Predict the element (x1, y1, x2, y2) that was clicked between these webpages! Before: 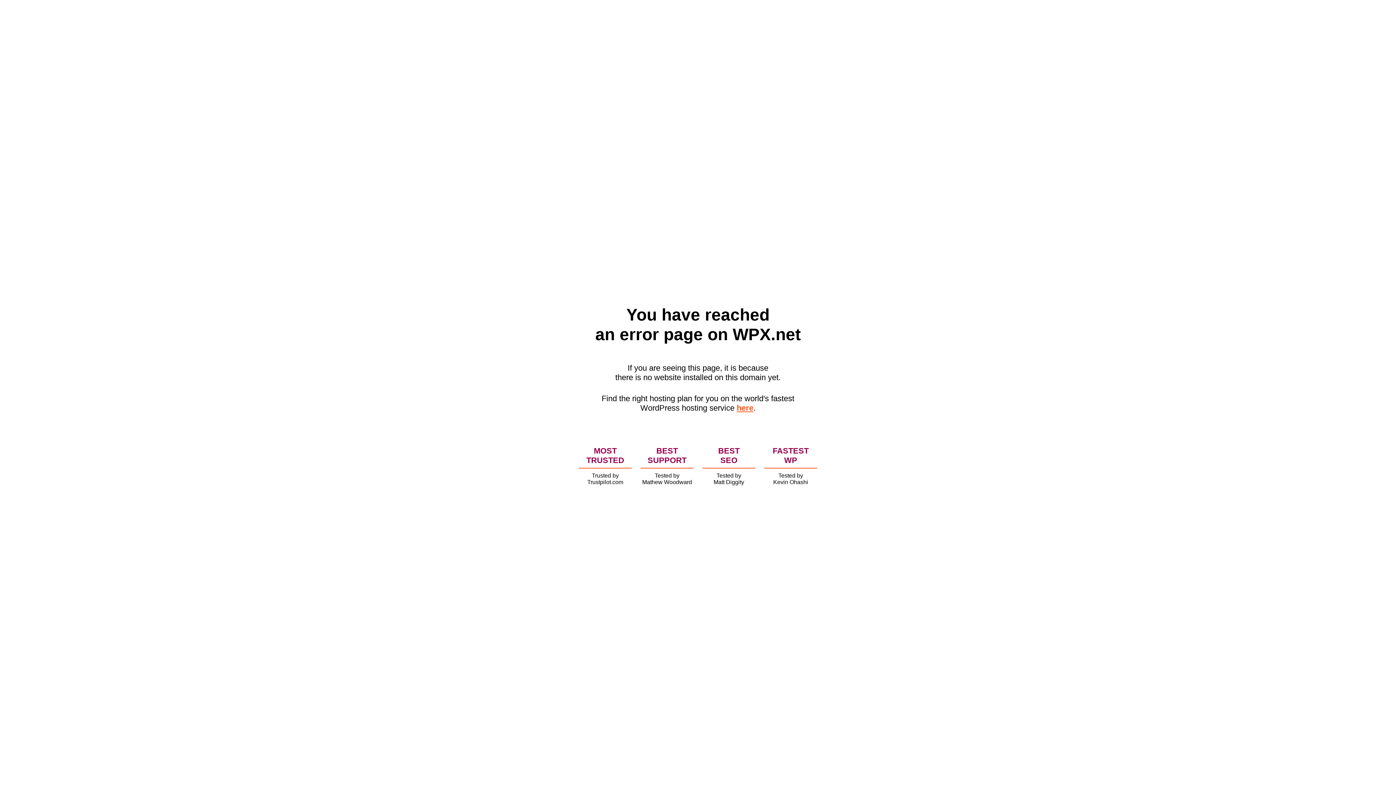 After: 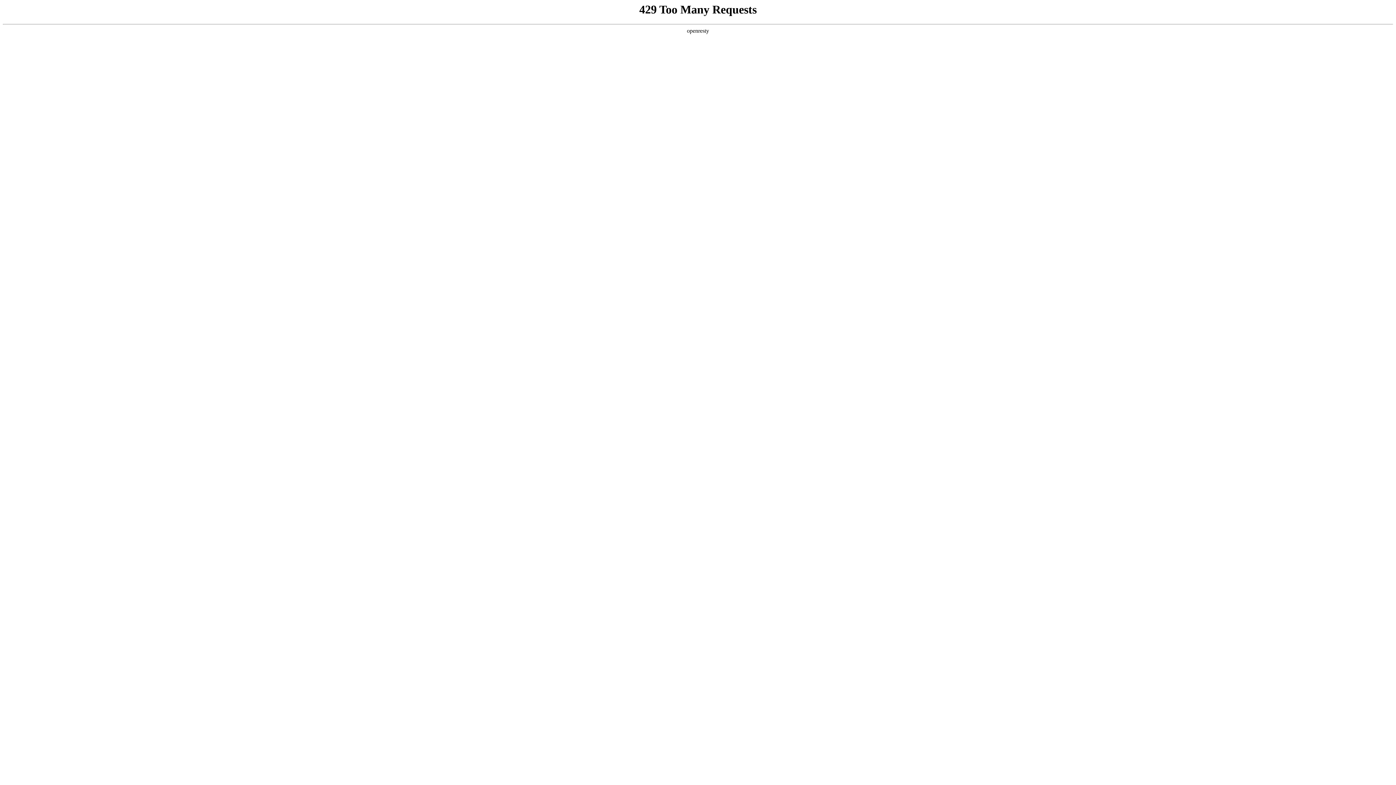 Action: bbox: (736, 403, 753, 412) label: here